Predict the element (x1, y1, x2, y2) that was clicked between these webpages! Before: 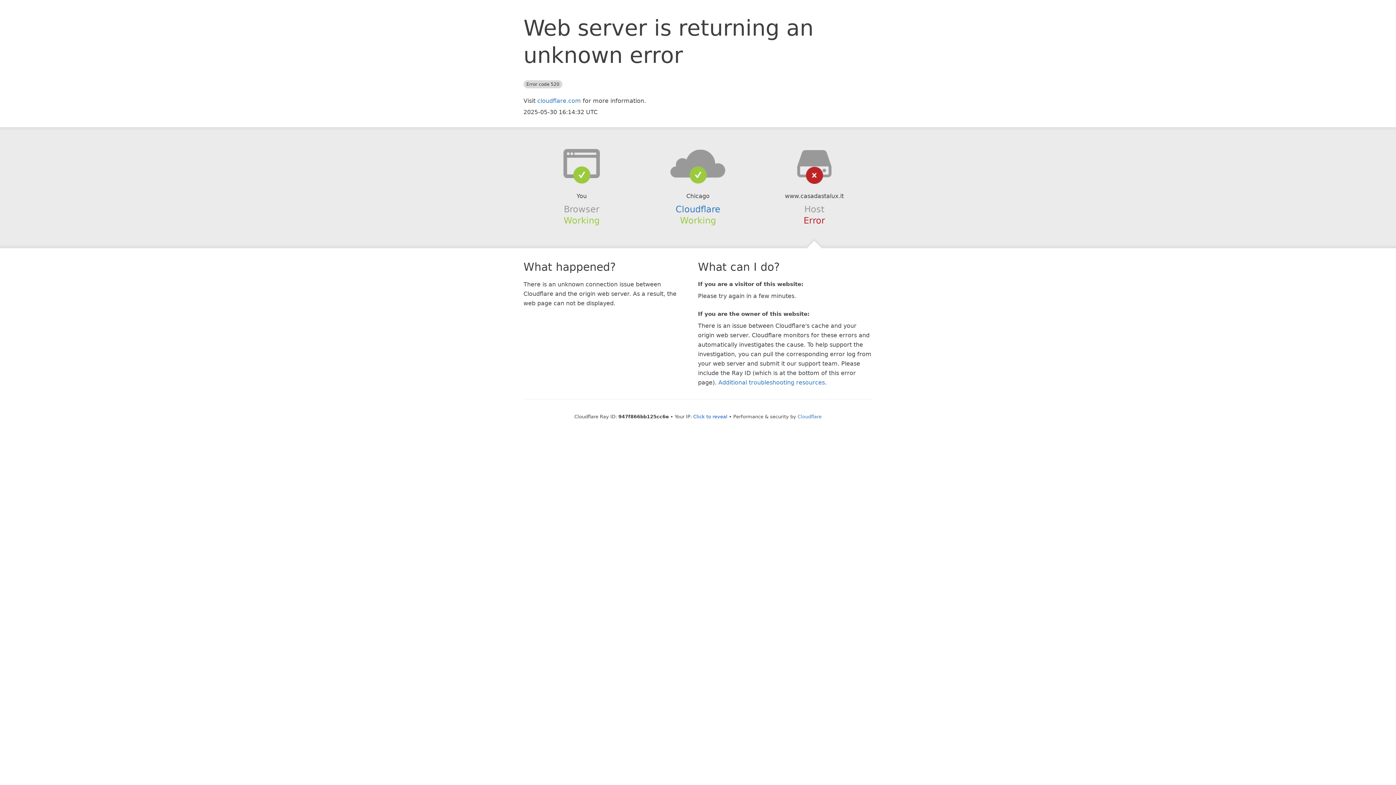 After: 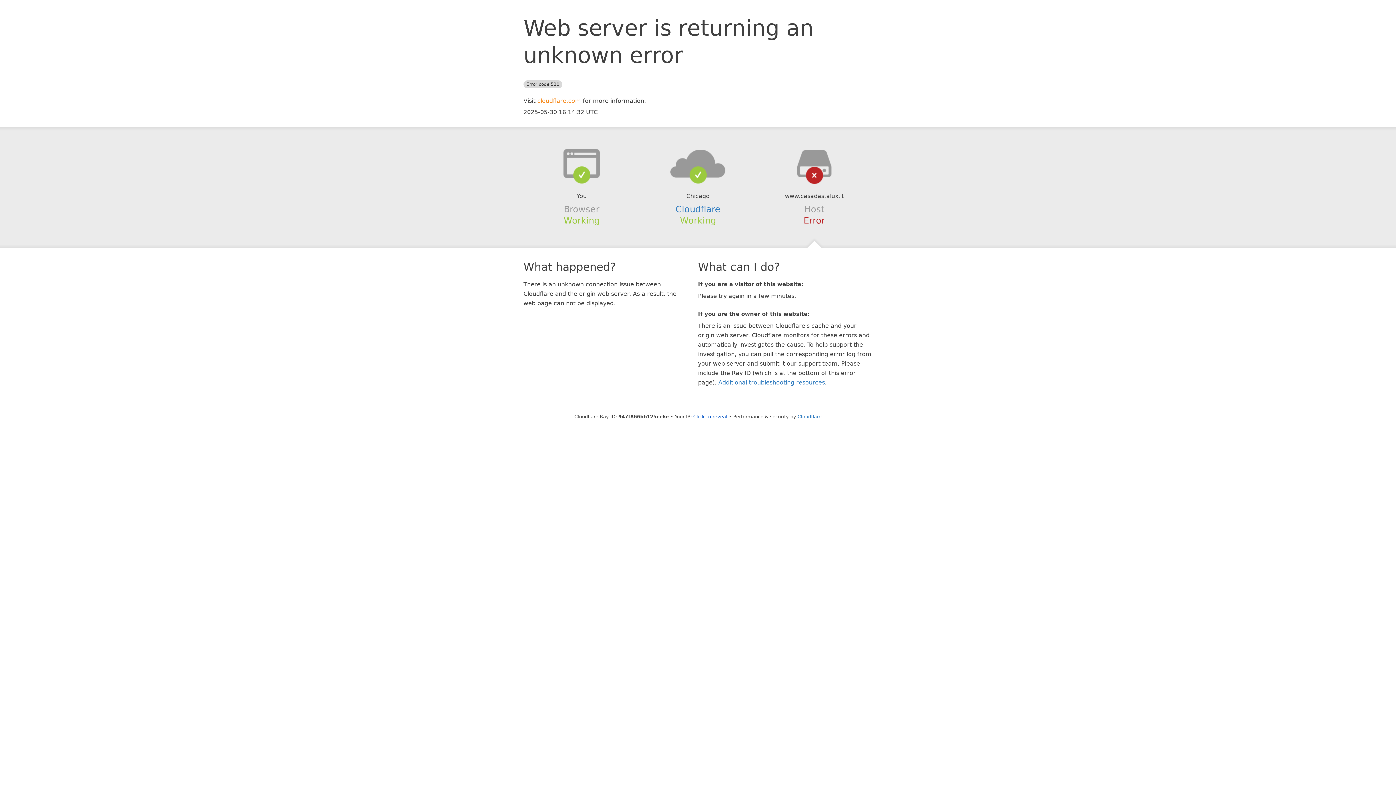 Action: label: cloudflare.com bbox: (537, 97, 581, 104)